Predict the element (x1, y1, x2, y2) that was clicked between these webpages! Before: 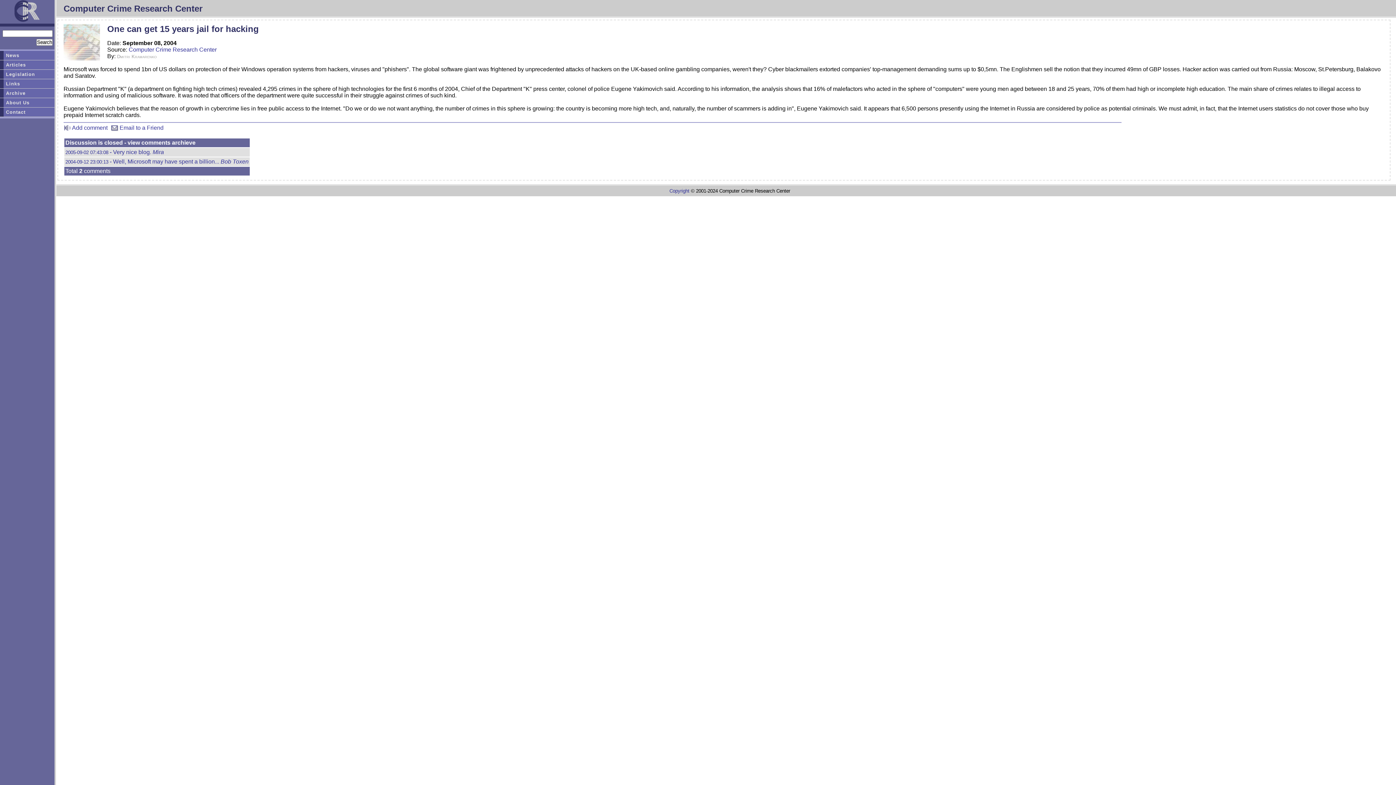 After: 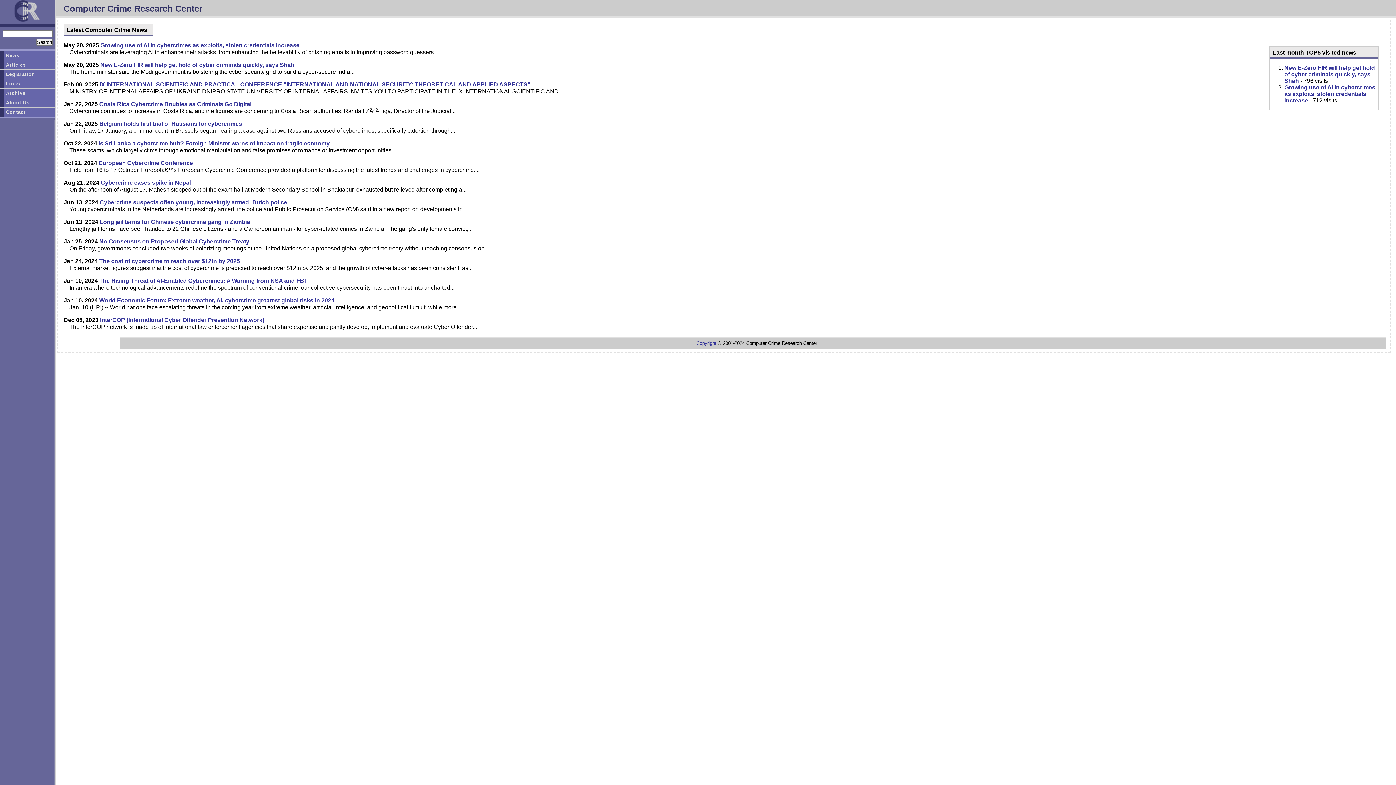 Action: label: News bbox: (0, 50, 69, 60)